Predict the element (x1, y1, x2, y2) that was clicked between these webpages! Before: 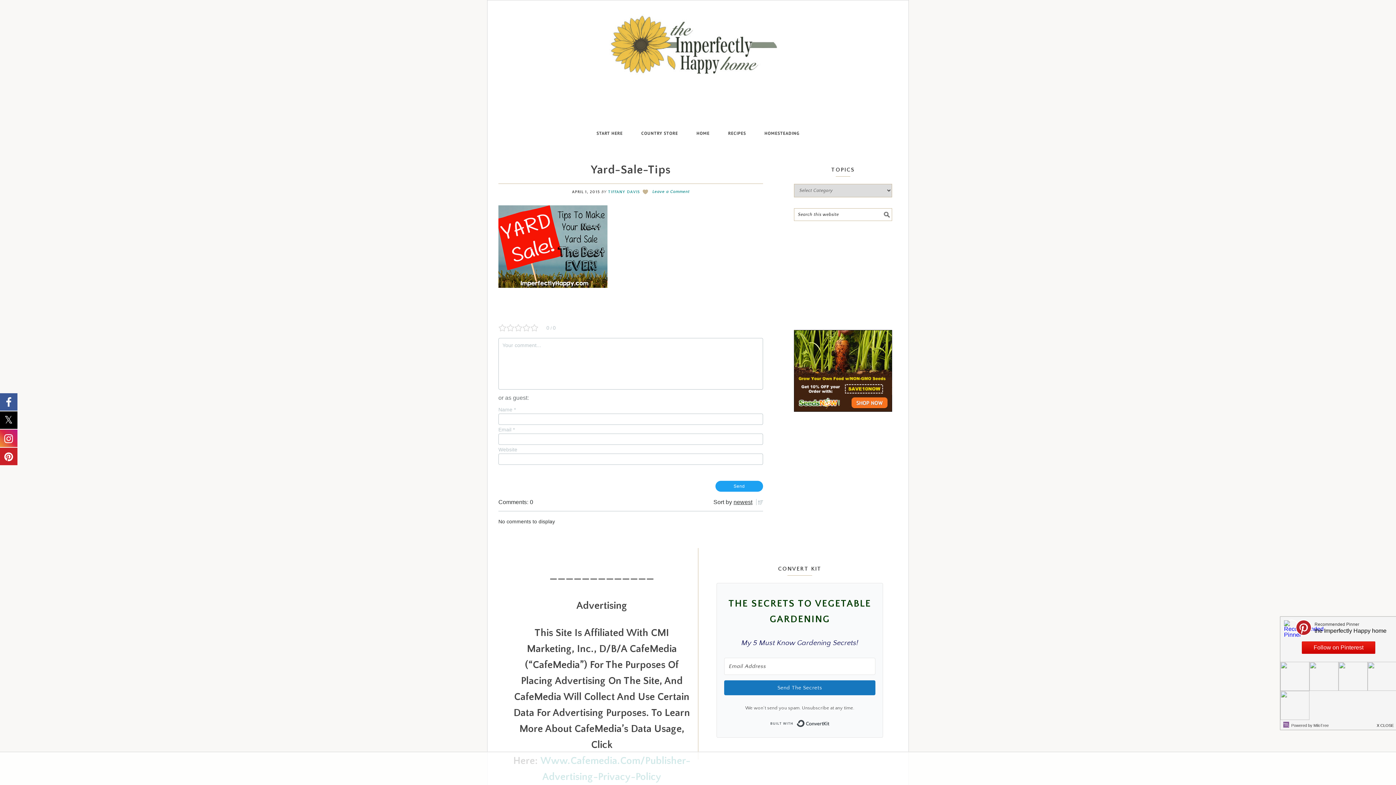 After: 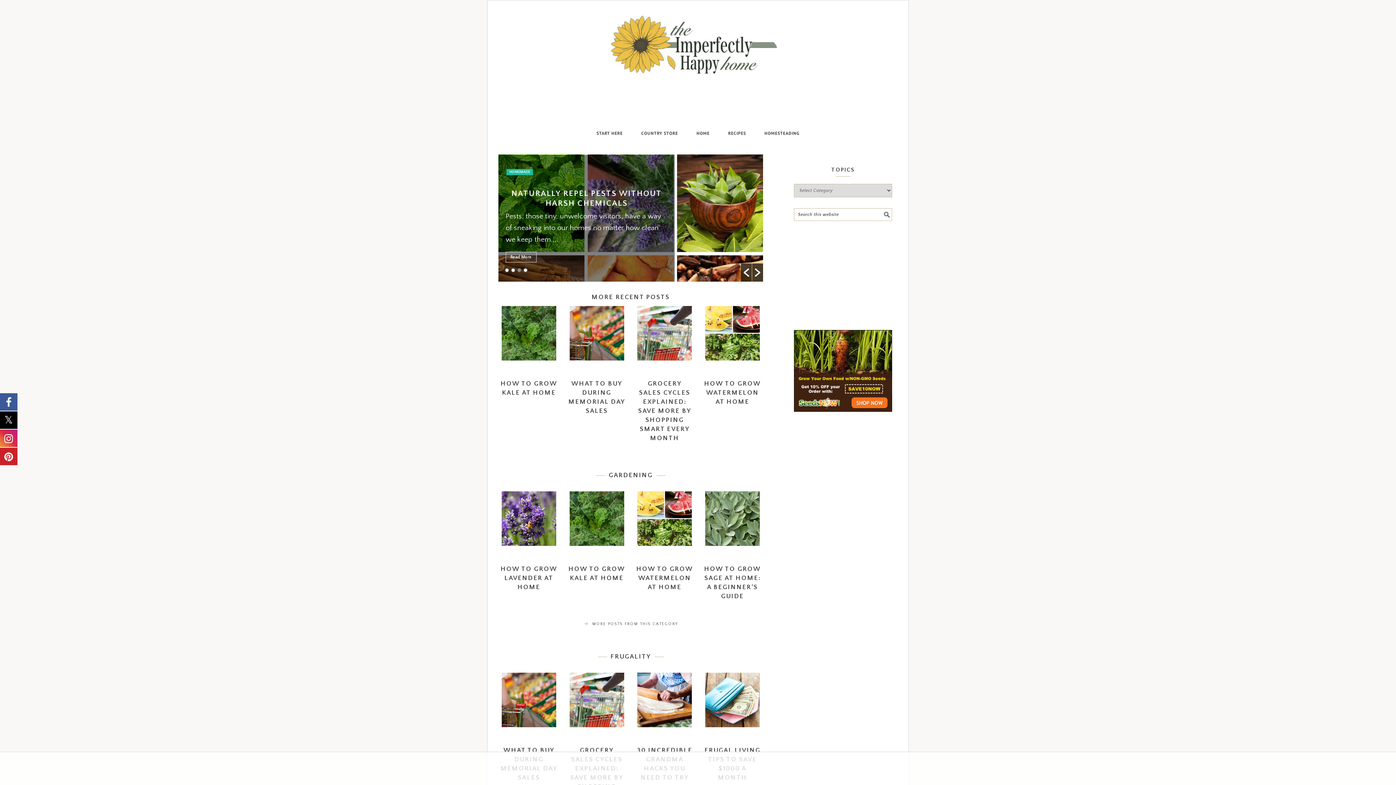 Action: label: The Imperfectly Happy Home bbox: (589, 13, 807, 75)